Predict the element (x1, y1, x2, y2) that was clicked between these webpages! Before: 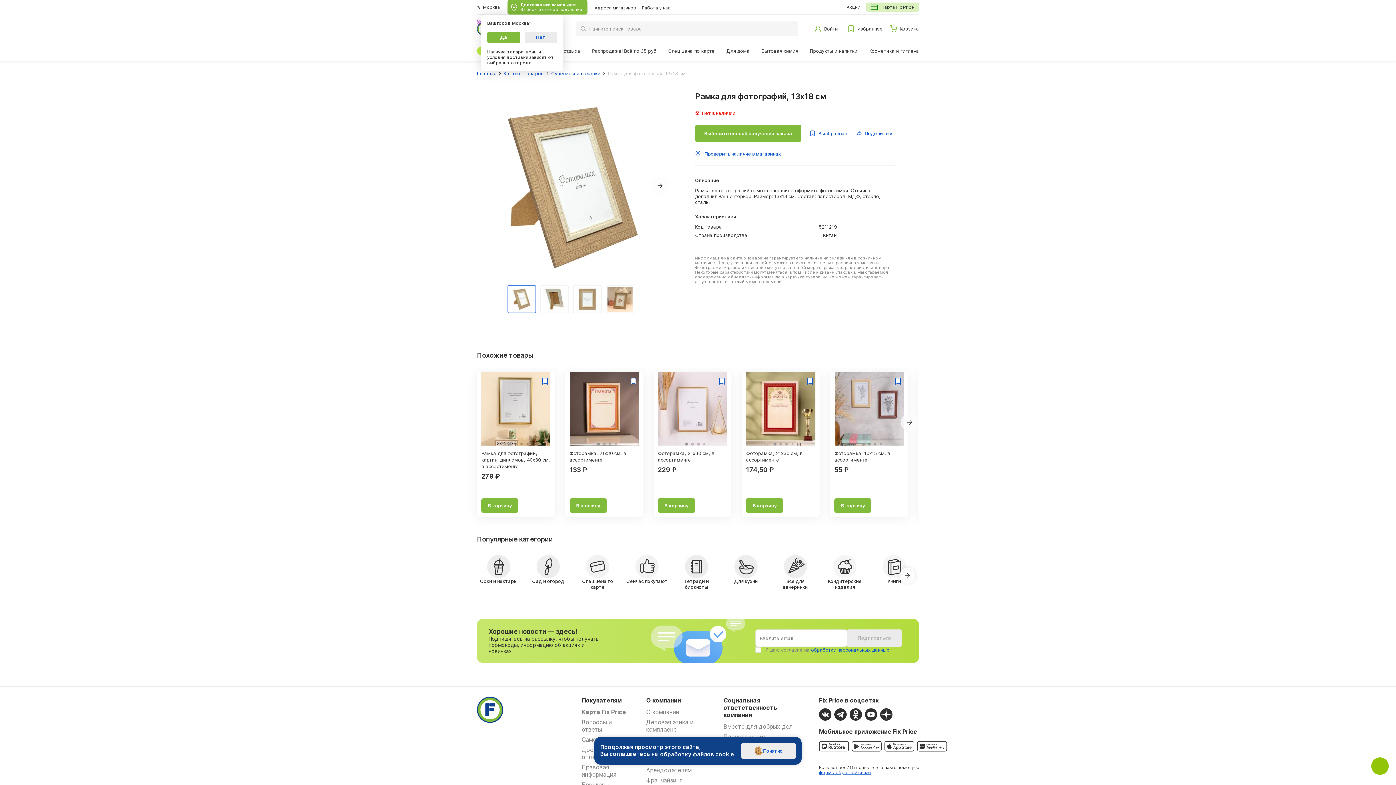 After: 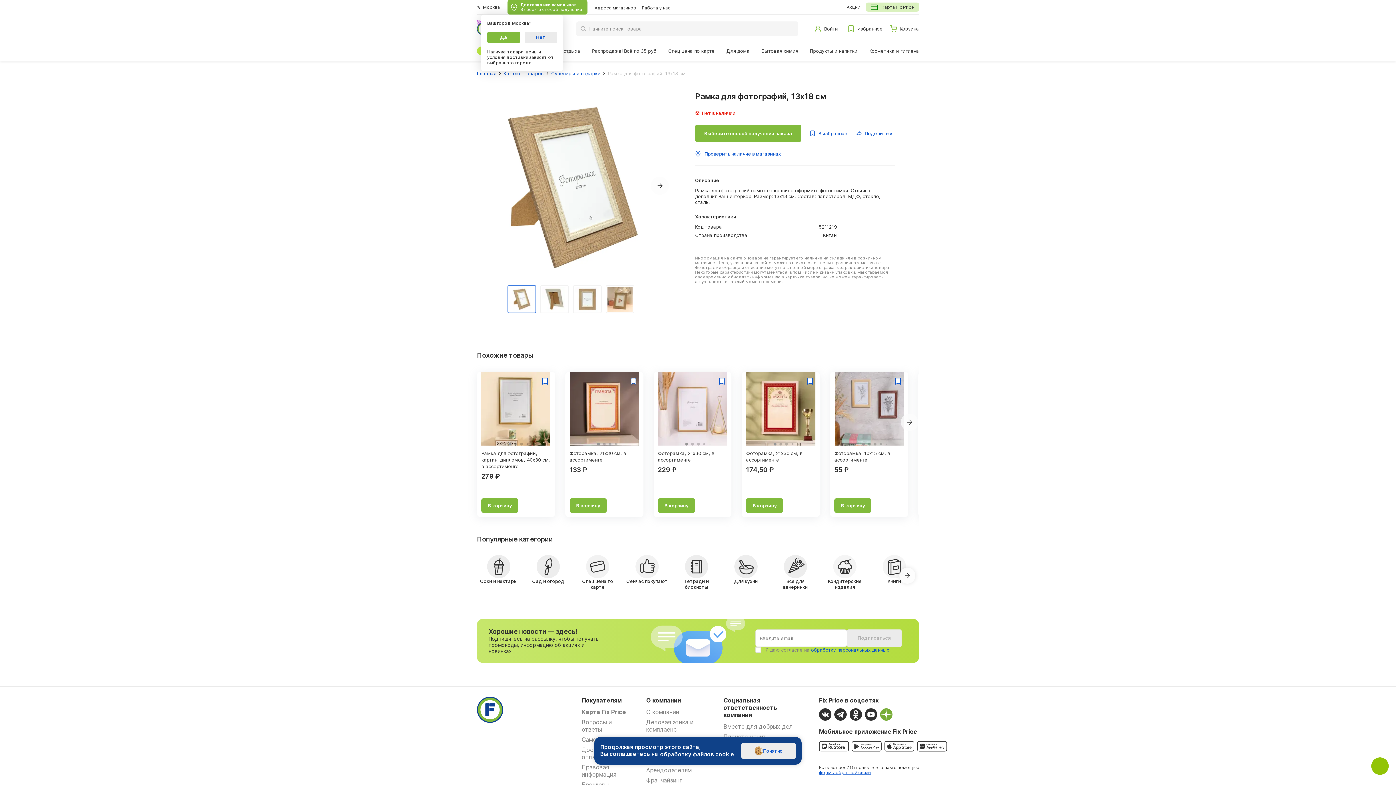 Action: bbox: (880, 708, 892, 721)